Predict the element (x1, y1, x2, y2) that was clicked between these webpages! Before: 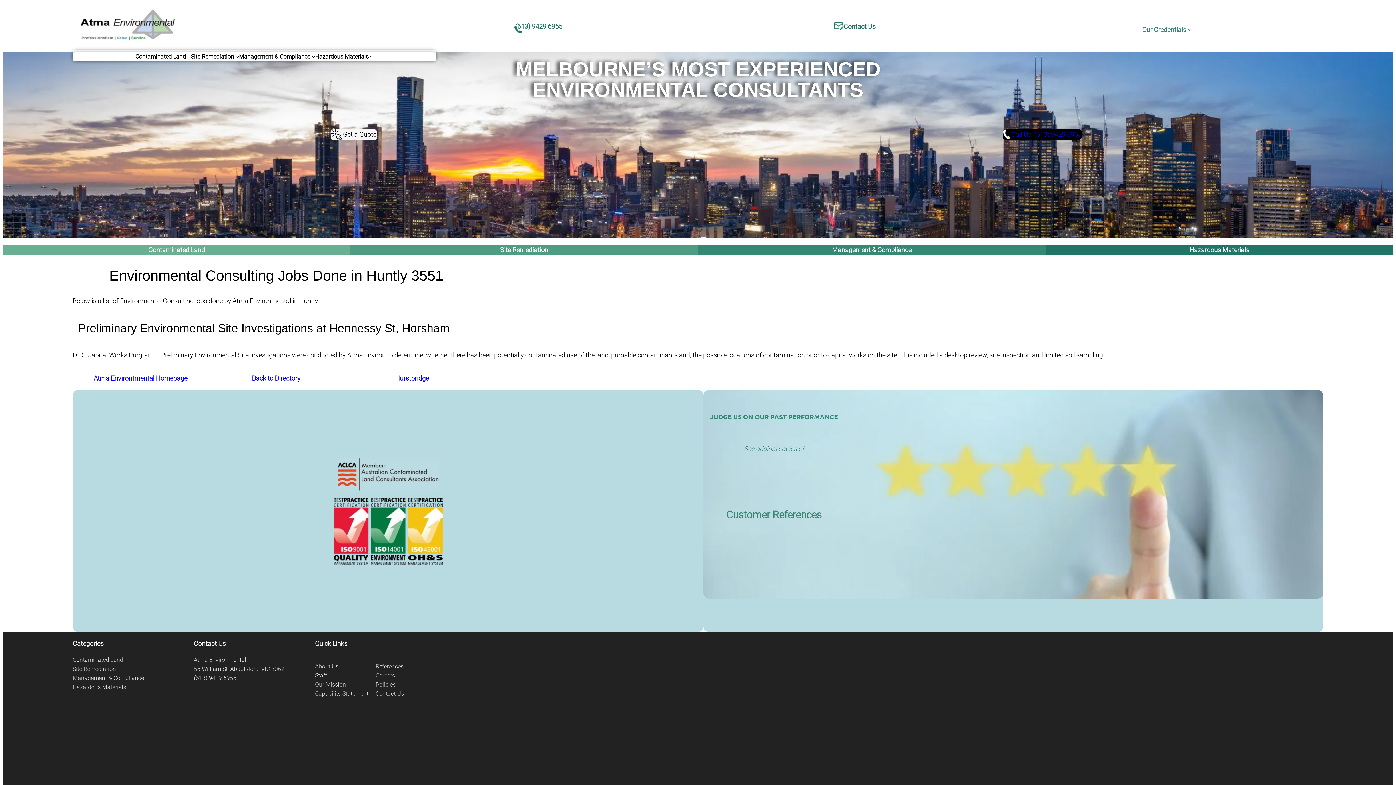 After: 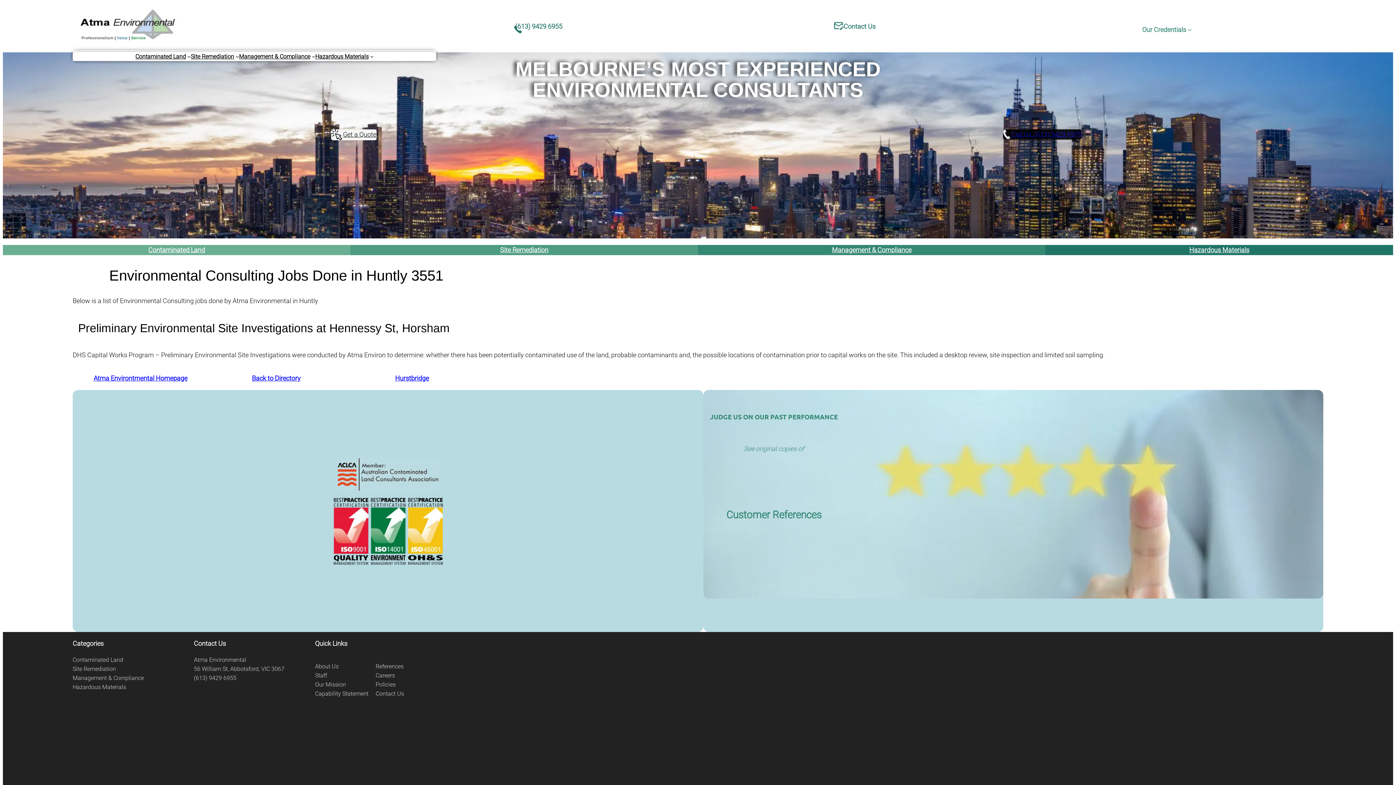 Action: bbox: (1003, 129, 1081, 139) label: Call Us: (613) 9429 6955